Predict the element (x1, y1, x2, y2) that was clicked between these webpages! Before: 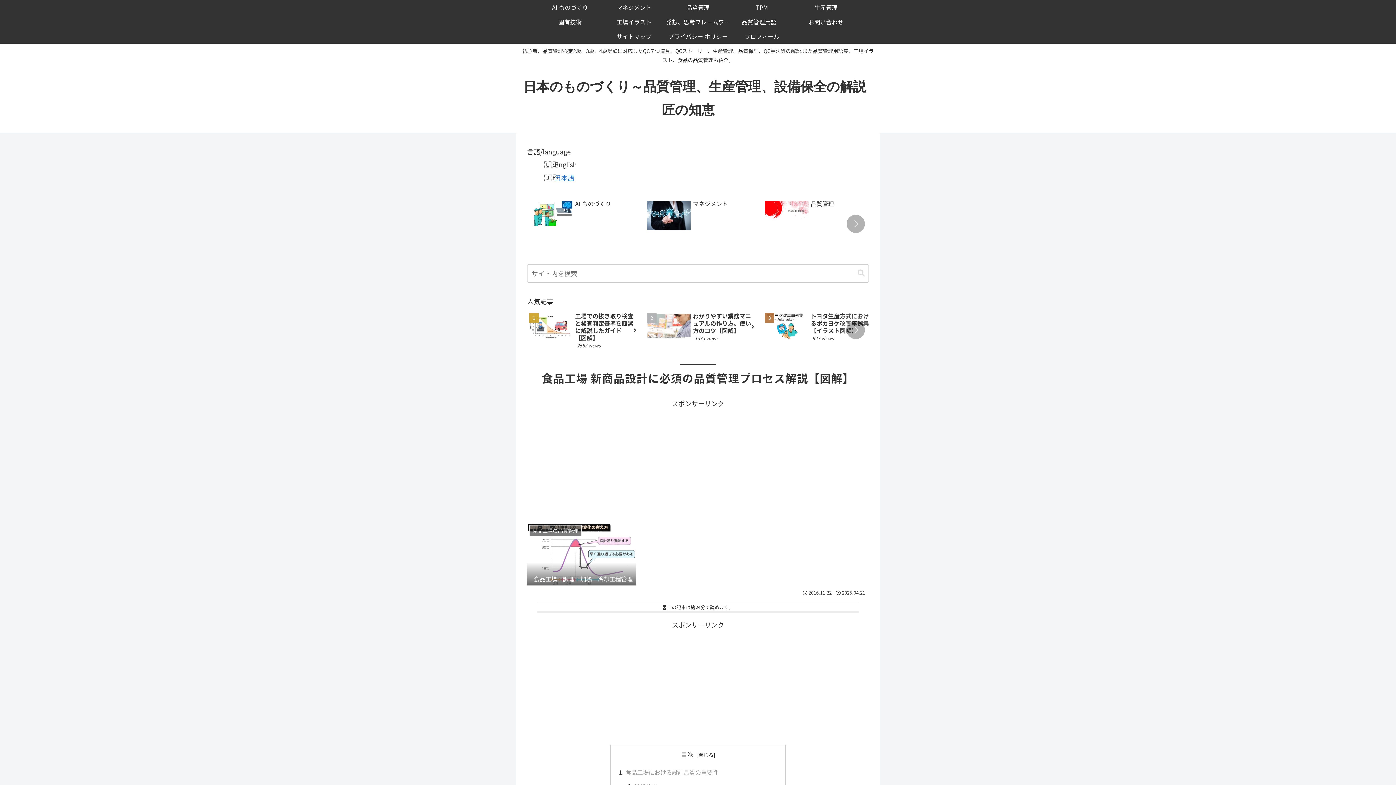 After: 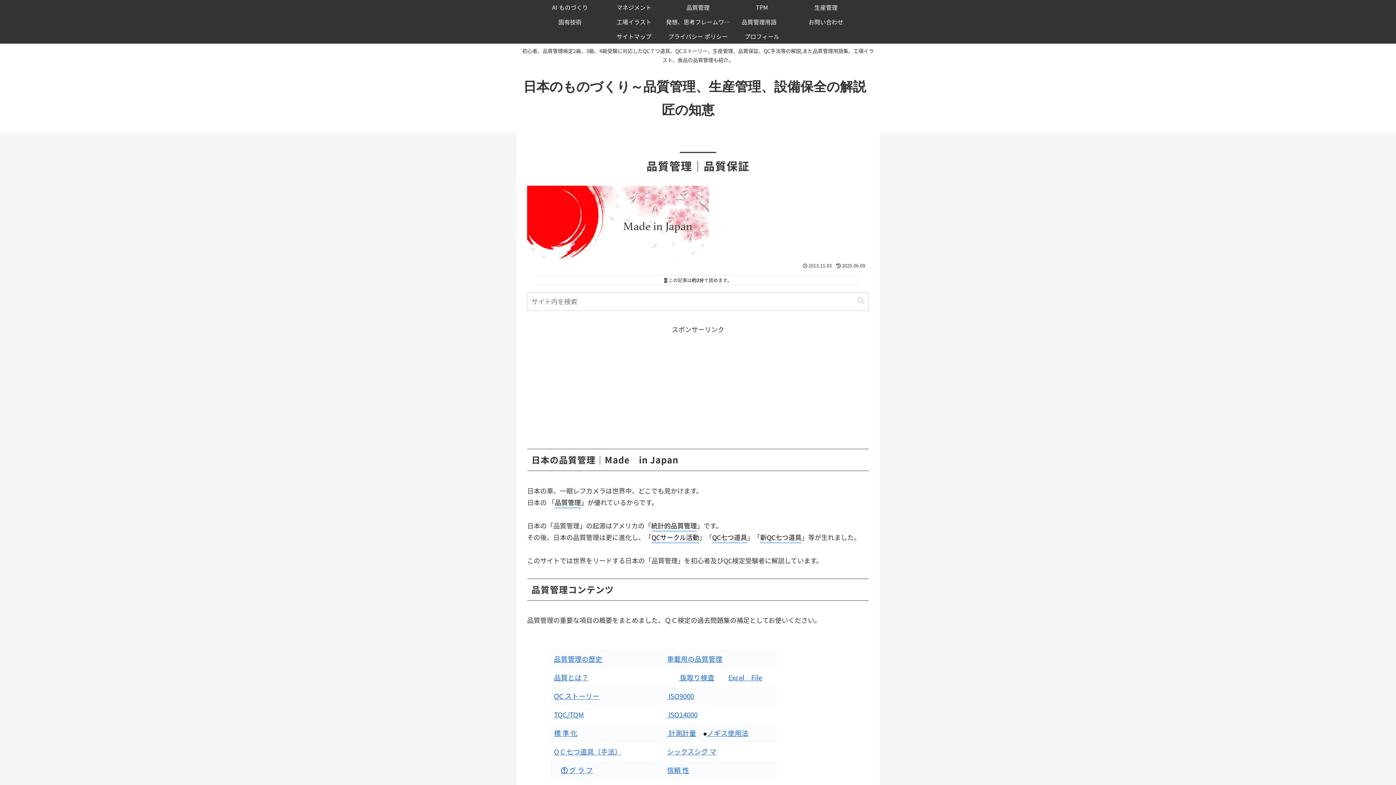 Action: bbox: (763, 198, 879, 222) label: 3 / 13